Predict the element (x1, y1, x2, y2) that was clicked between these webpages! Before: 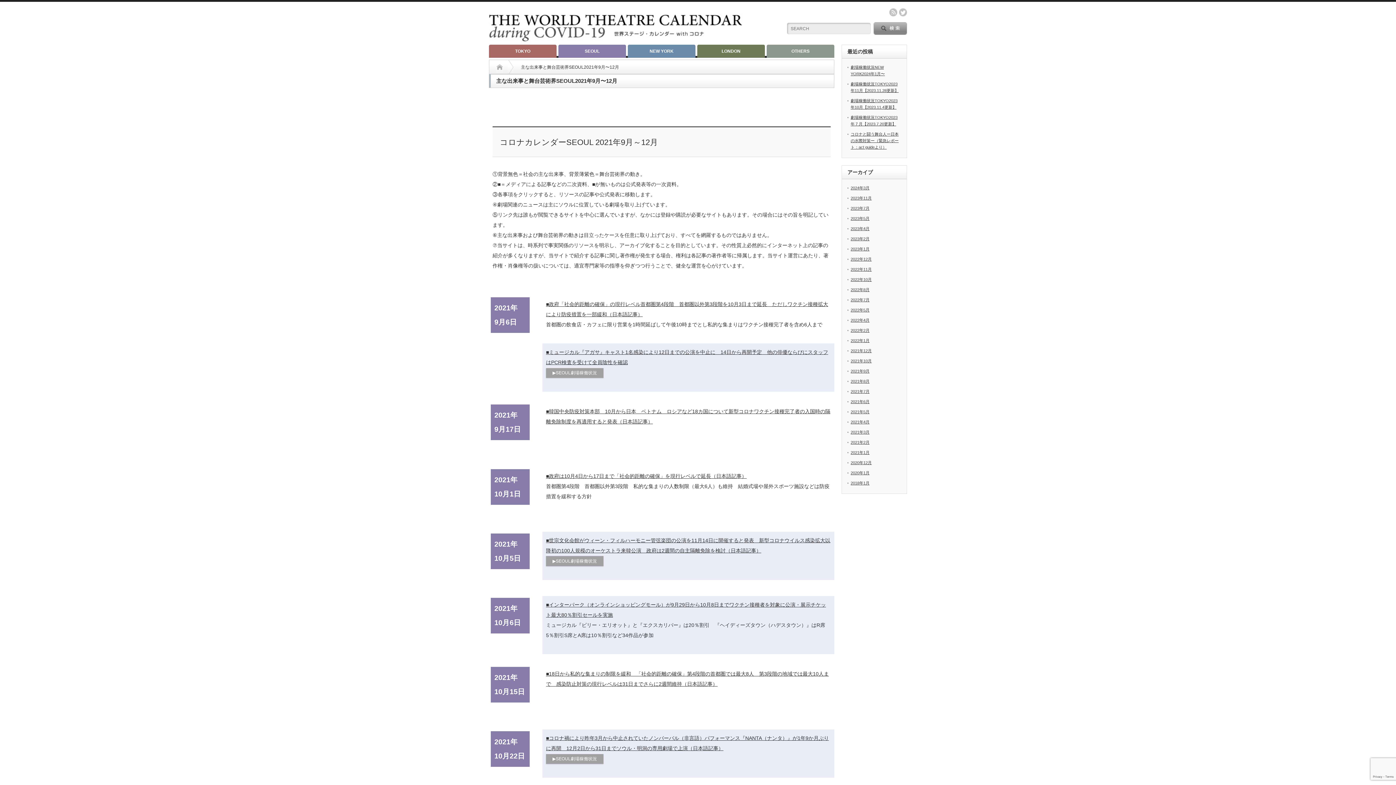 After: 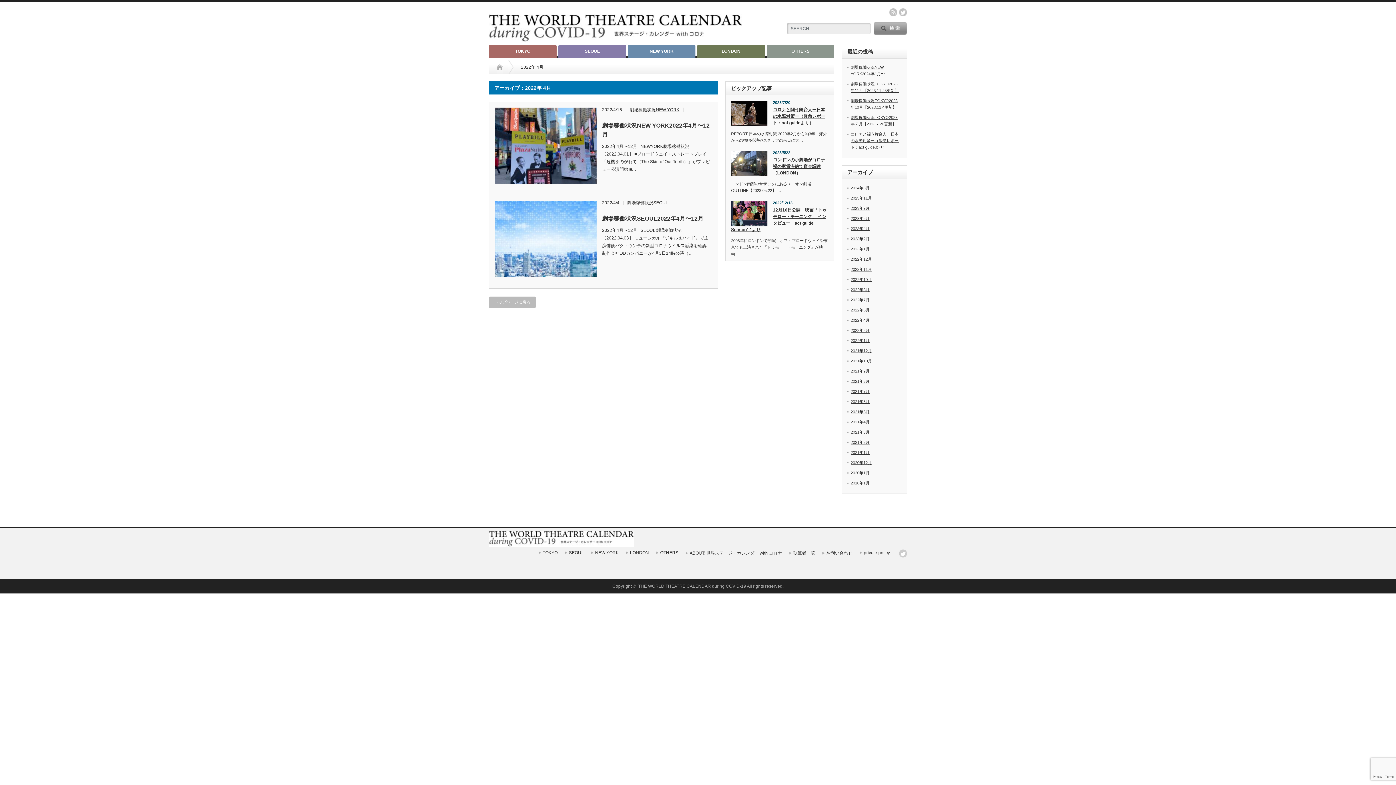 Action: bbox: (850, 318, 869, 322) label: 2022年4月